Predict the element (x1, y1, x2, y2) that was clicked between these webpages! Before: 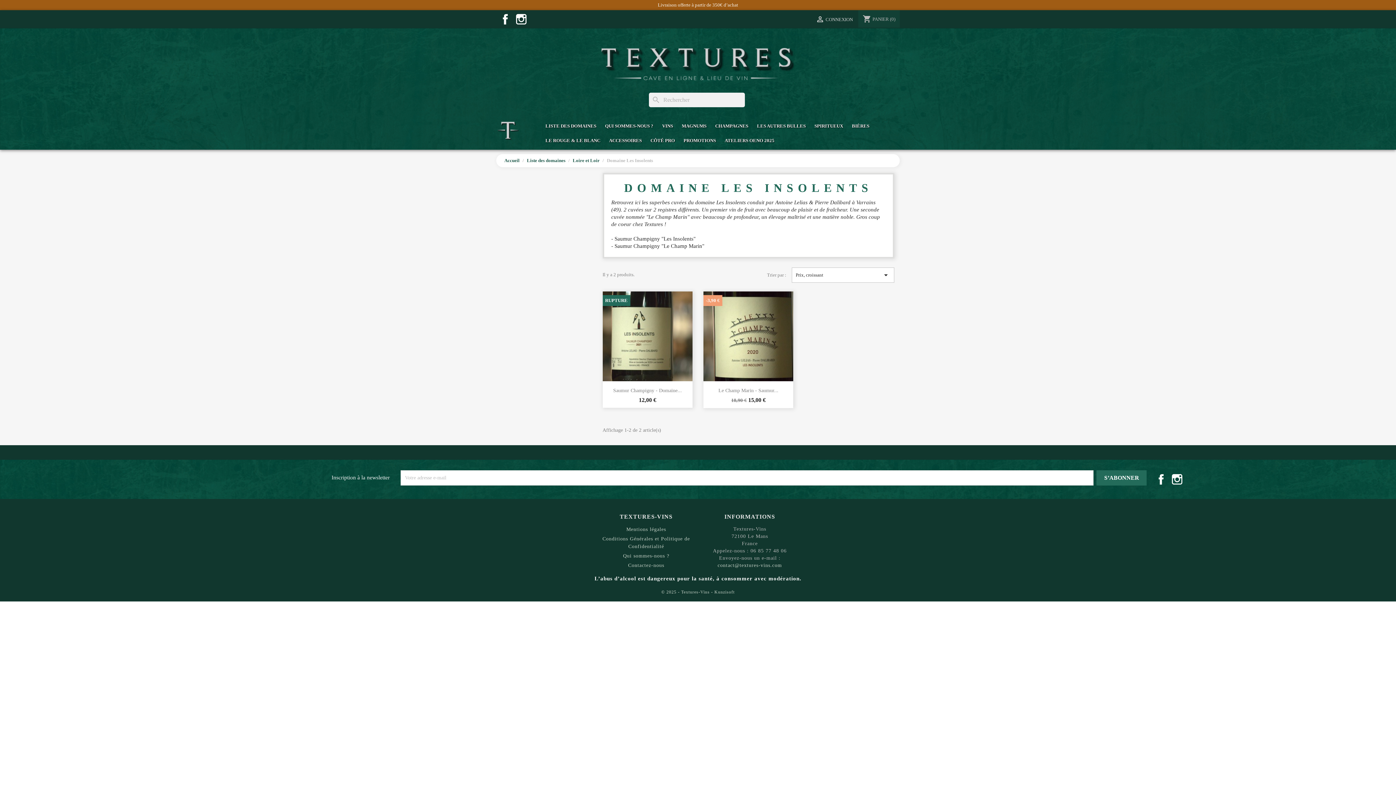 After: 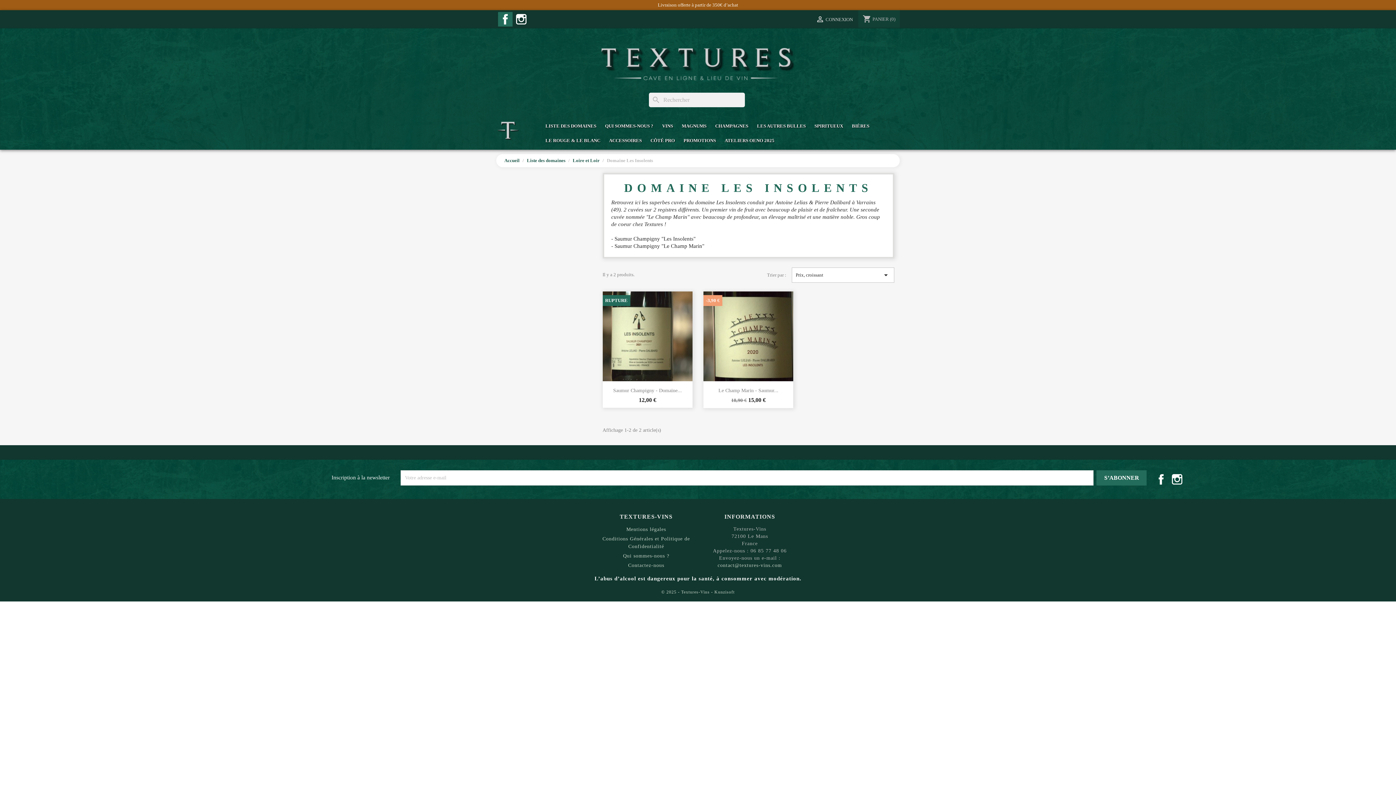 Action: bbox: (498, 12, 512, 26) label: FACEBOOK